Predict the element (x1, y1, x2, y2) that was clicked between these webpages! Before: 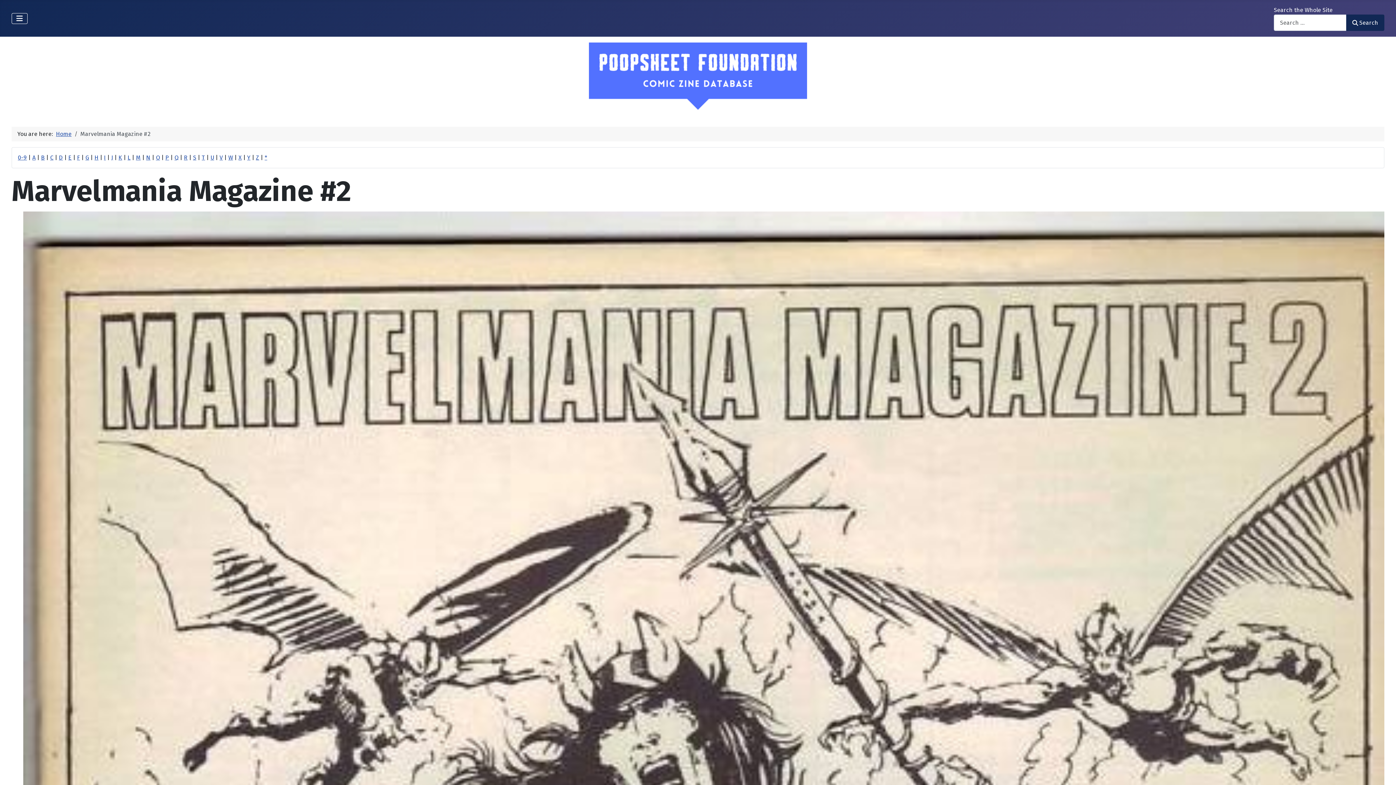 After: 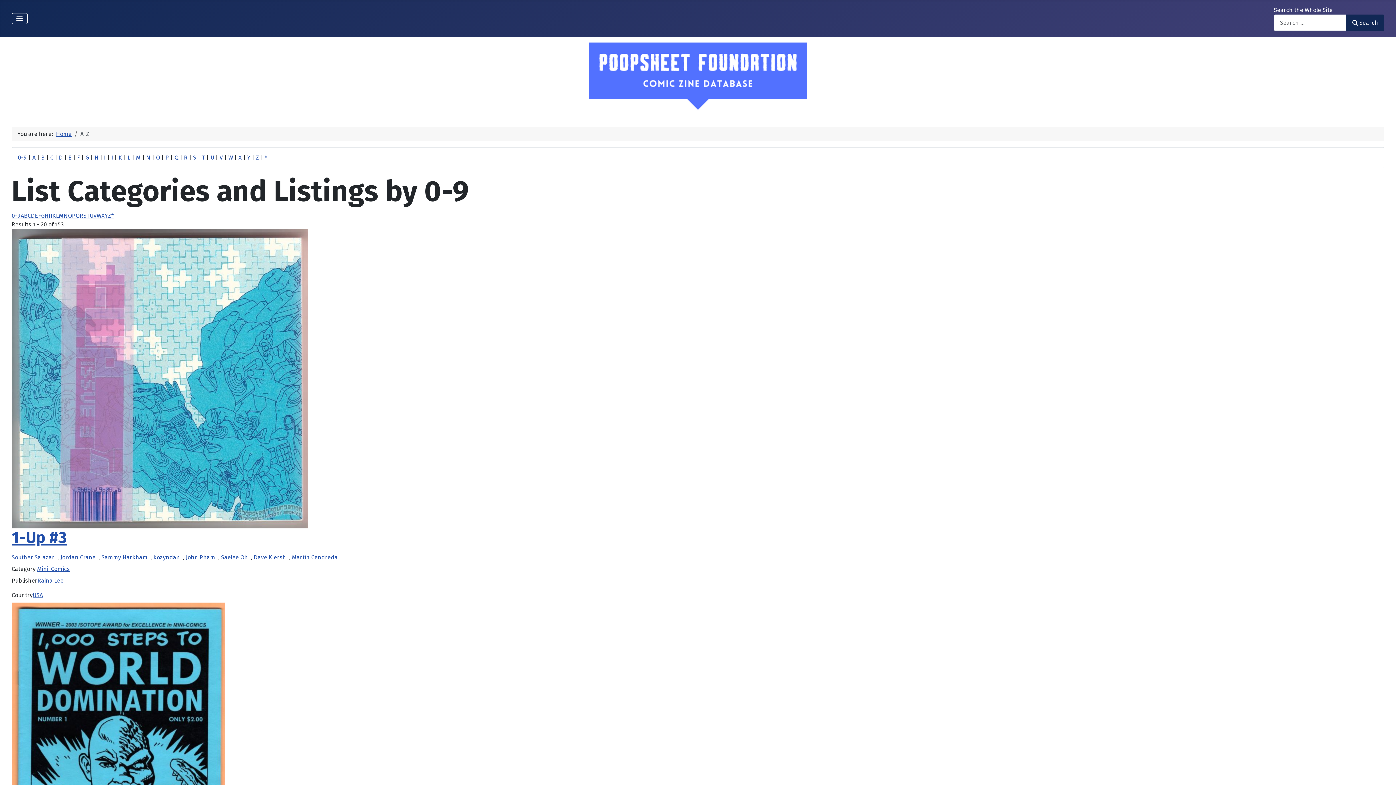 Action: bbox: (17, 154, 26, 161) label: 0-9